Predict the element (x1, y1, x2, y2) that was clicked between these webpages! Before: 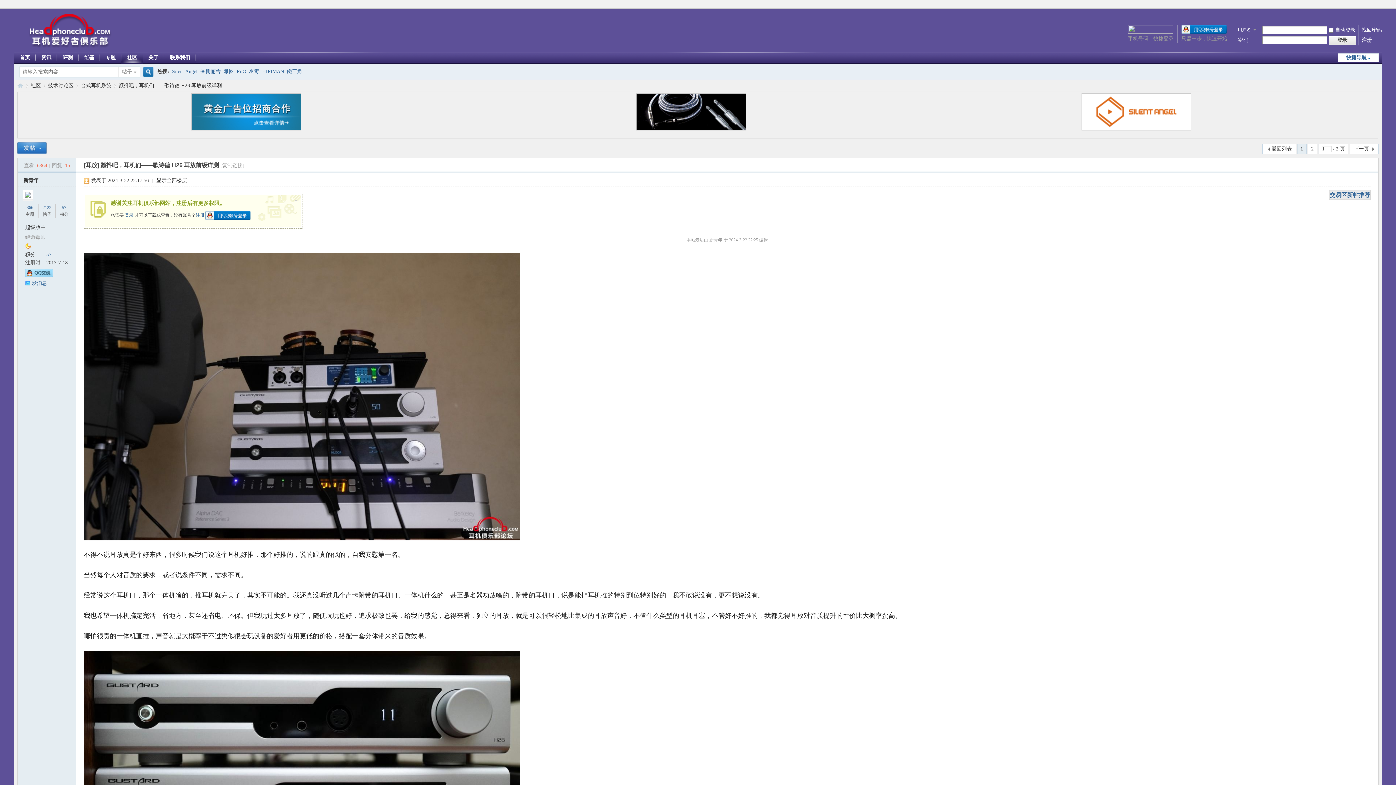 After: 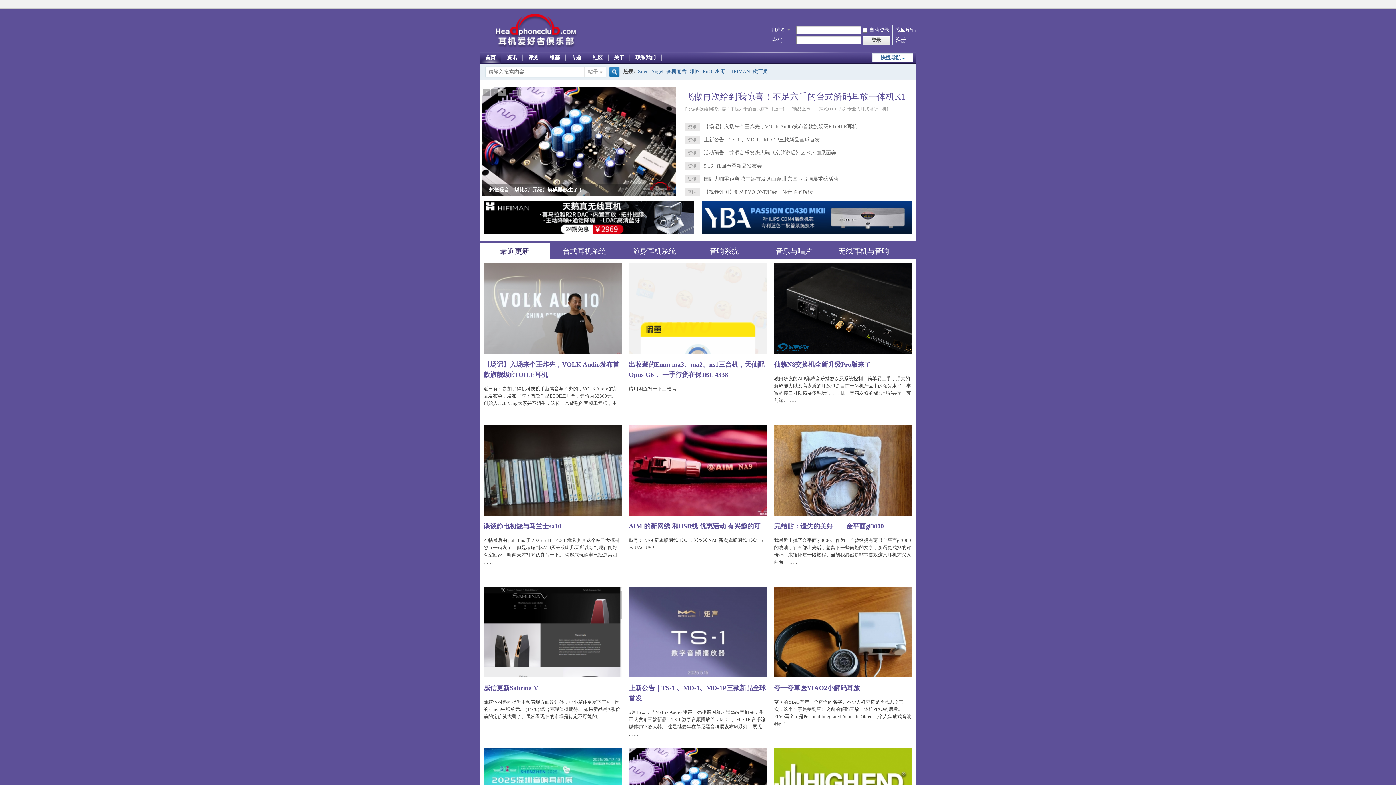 Action: bbox: (14, 51, 35, 63) label: 首页Portal